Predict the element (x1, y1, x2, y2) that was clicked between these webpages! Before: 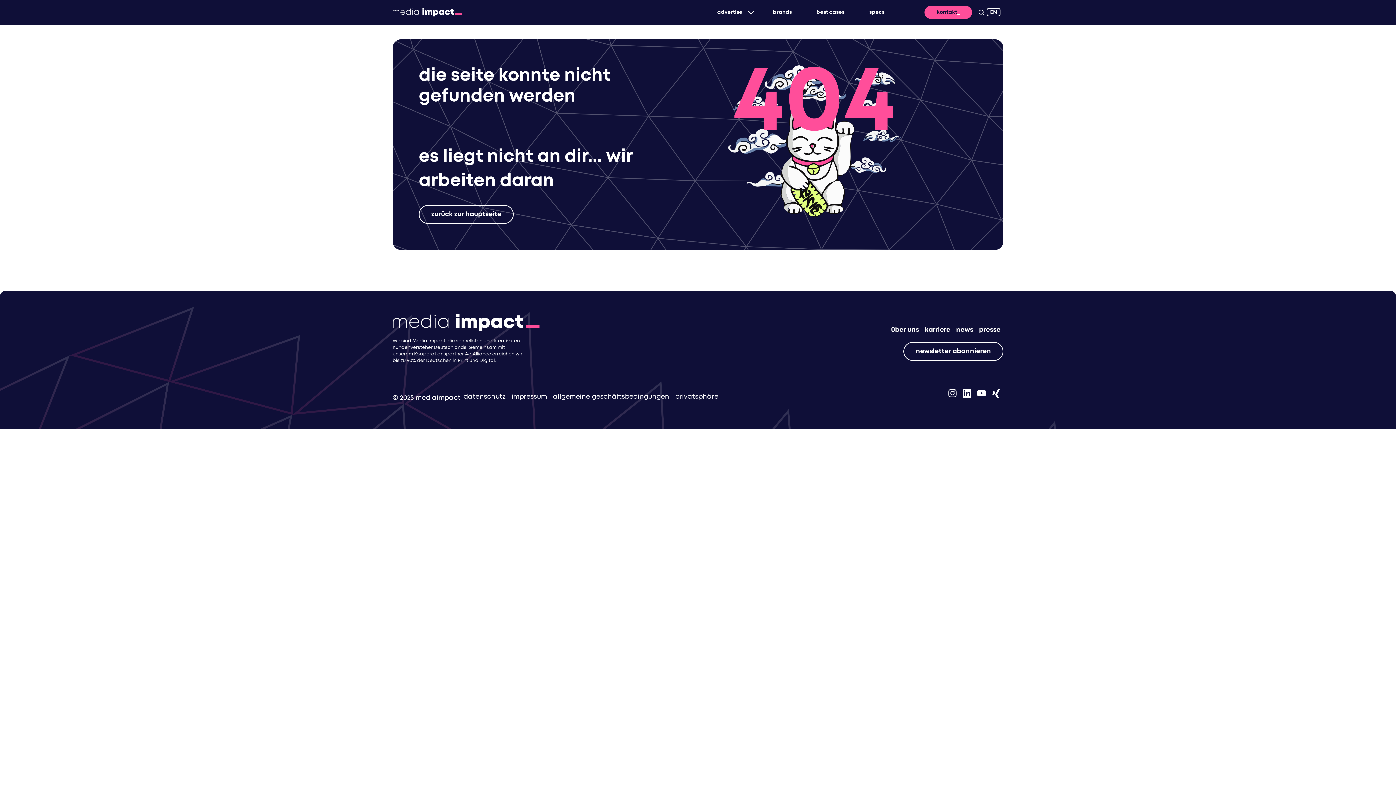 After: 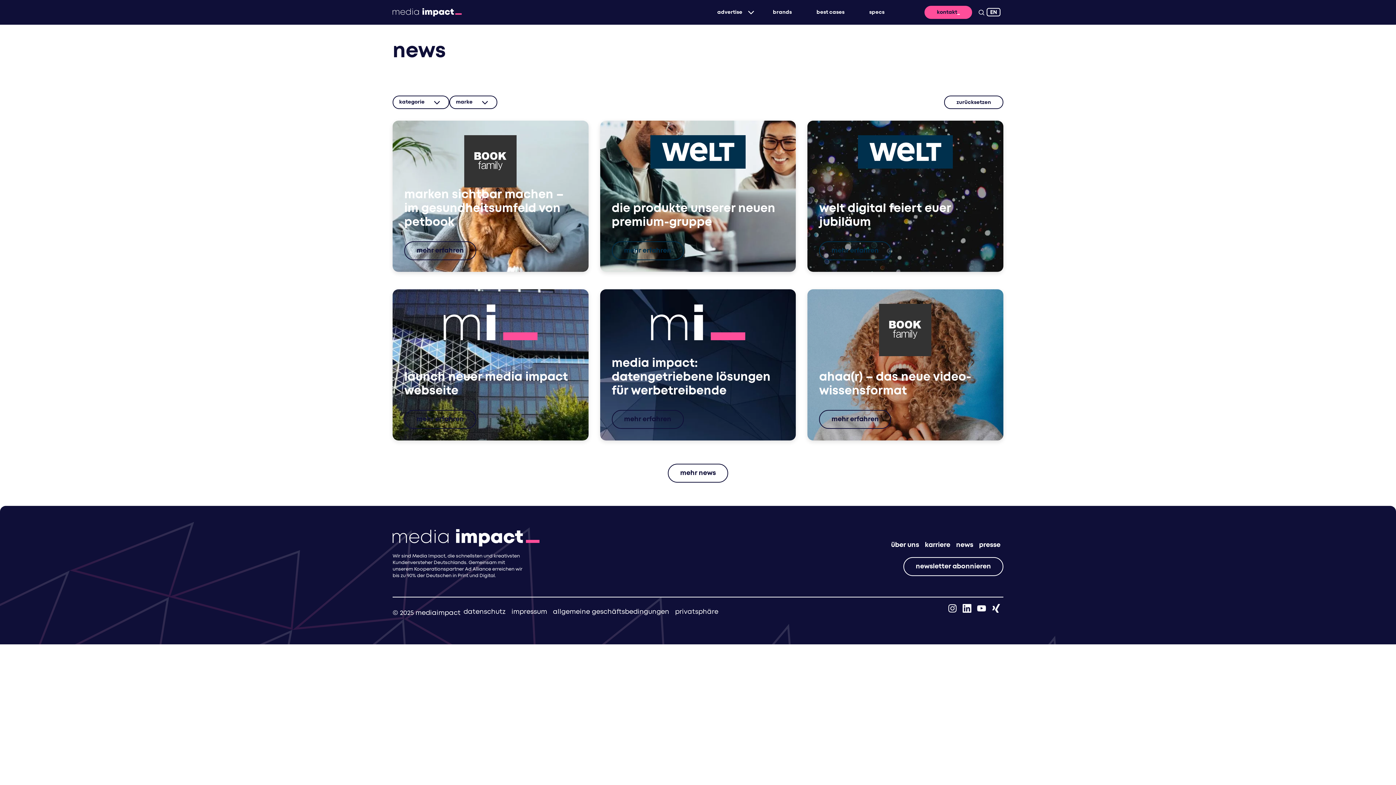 Action: label: news bbox: (953, 324, 976, 336)